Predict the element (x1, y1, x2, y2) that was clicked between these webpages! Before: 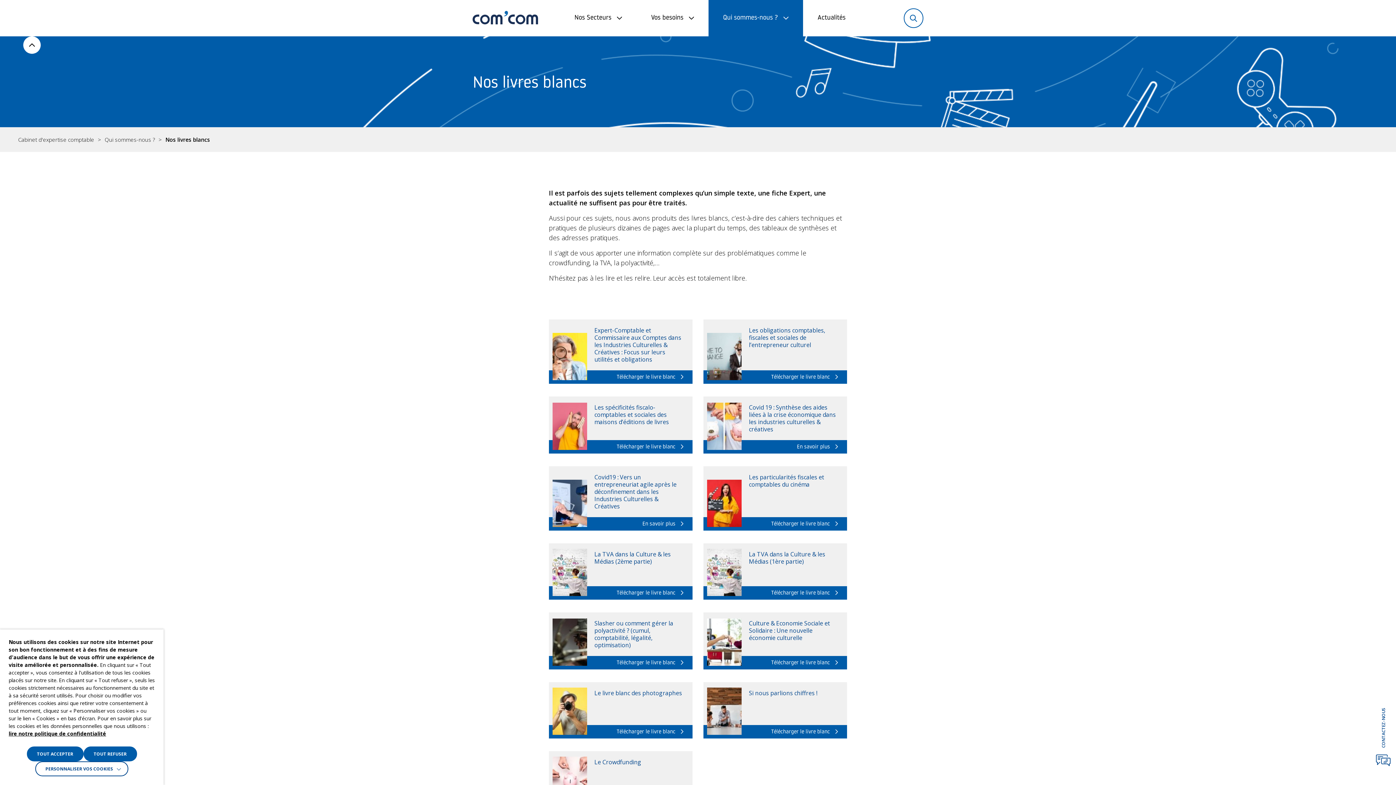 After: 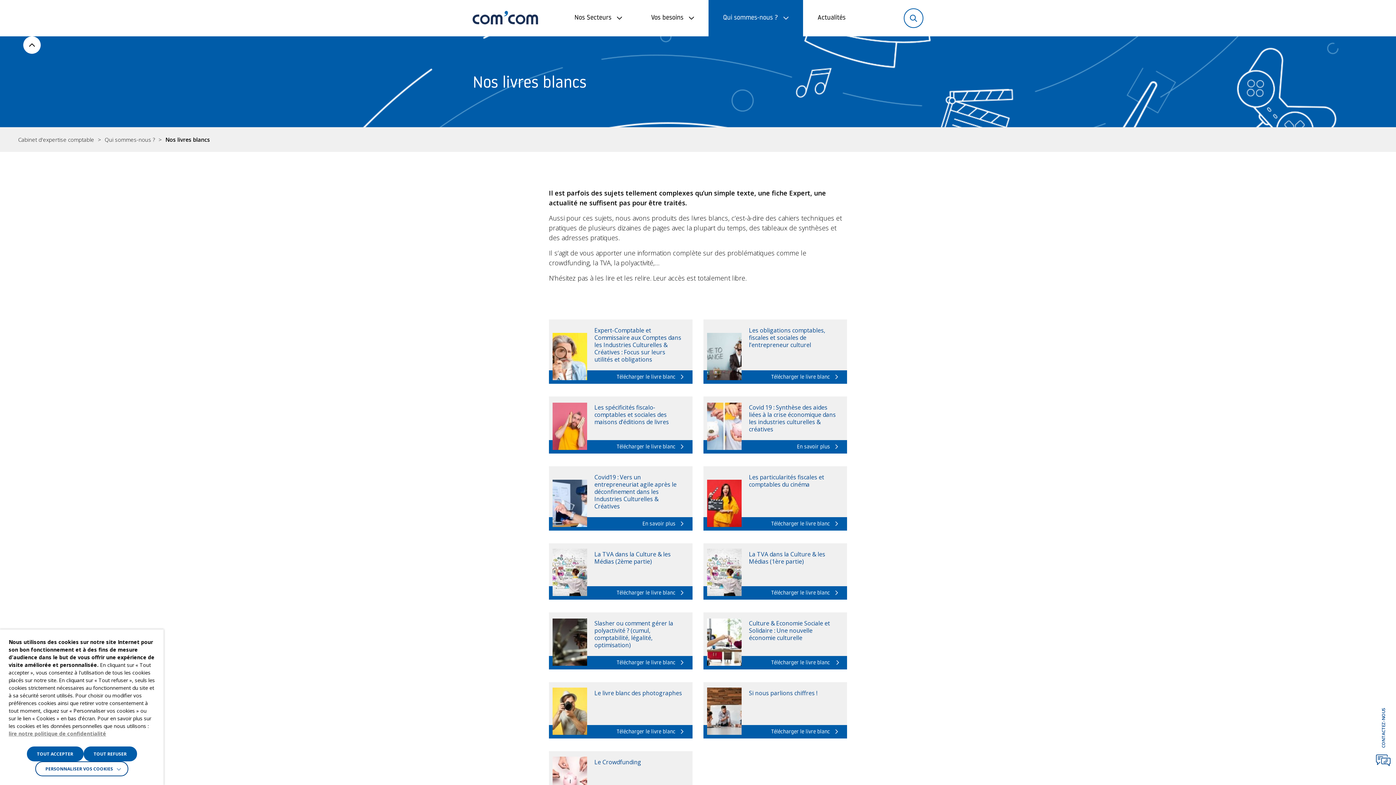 Action: bbox: (703, 656, 847, 669) label: Télécharger le livre blanc